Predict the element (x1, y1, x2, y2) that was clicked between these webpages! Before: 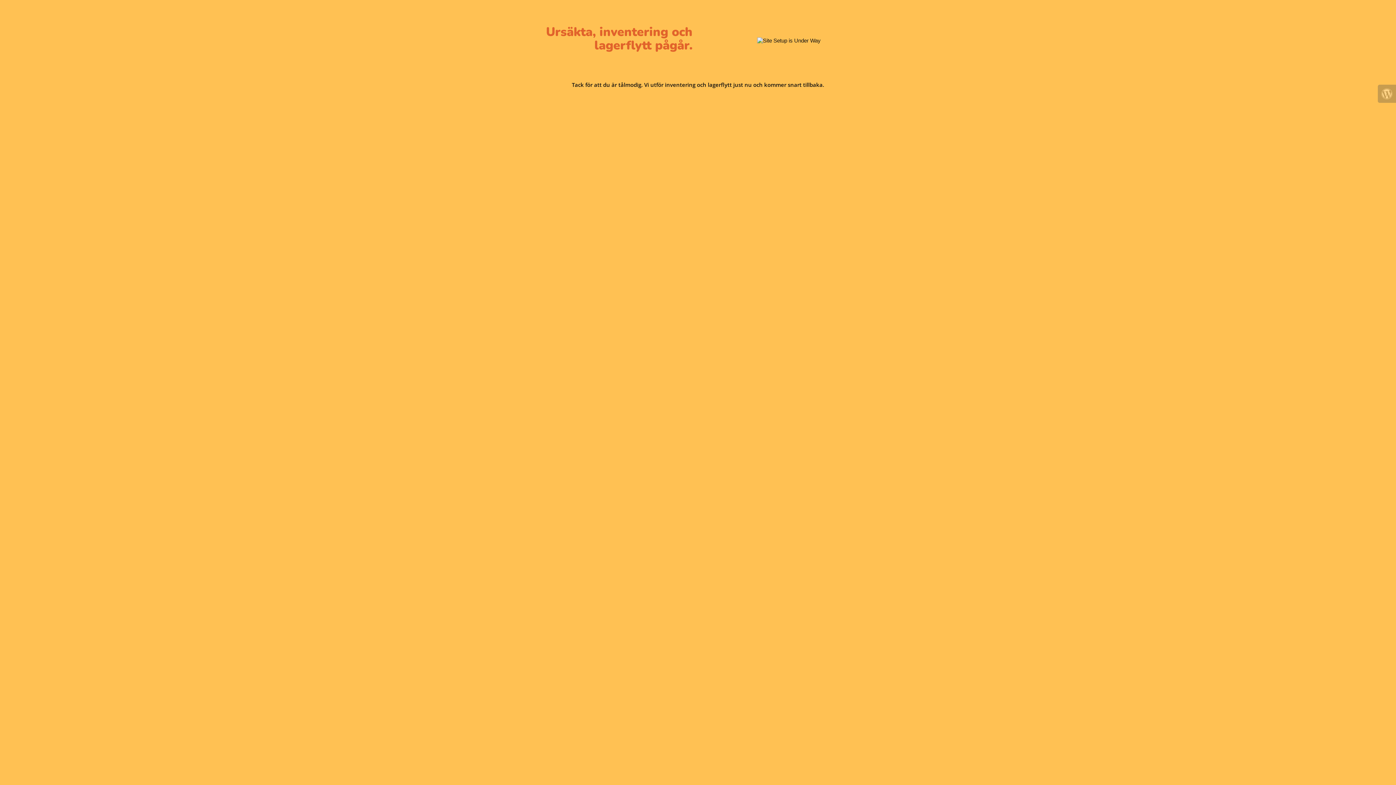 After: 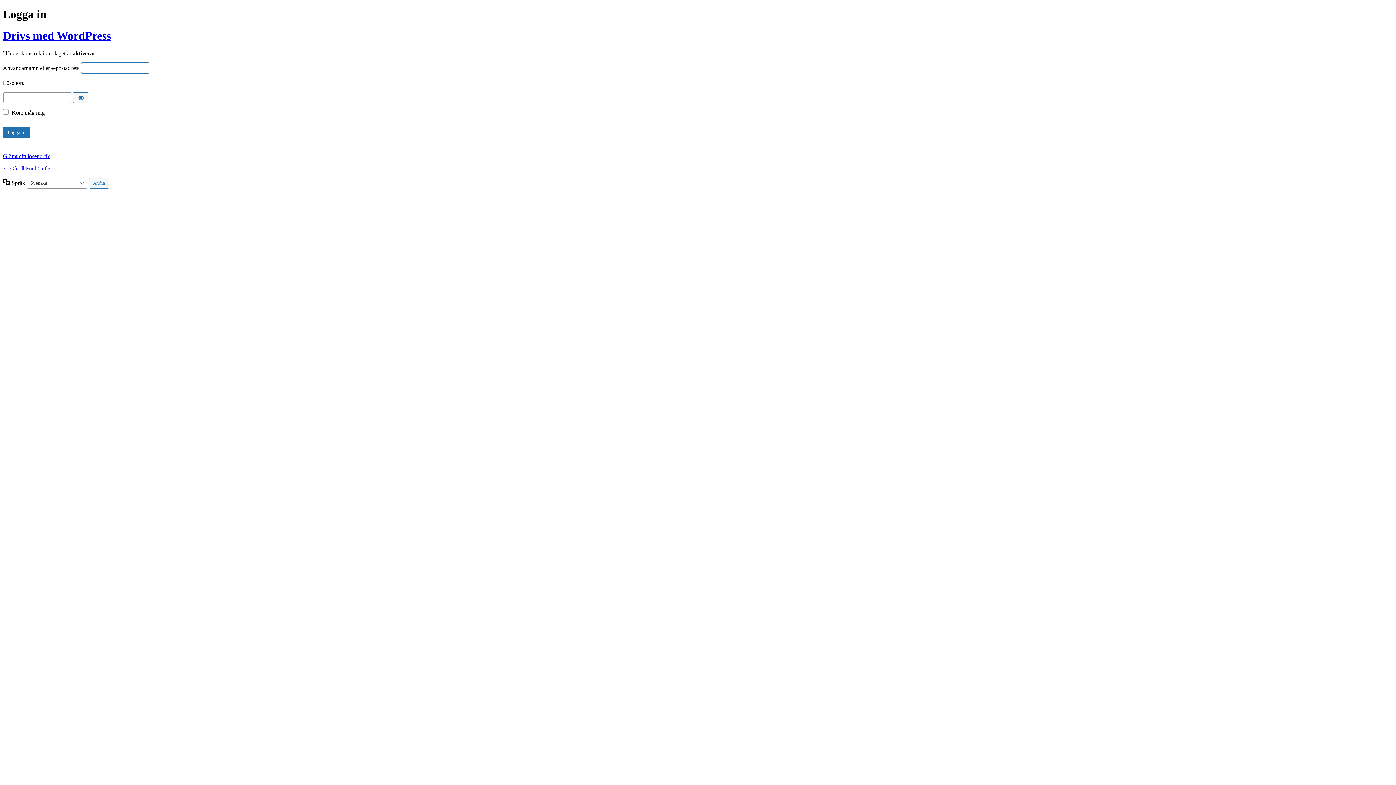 Action: bbox: (1382, 84, 1396, 102)